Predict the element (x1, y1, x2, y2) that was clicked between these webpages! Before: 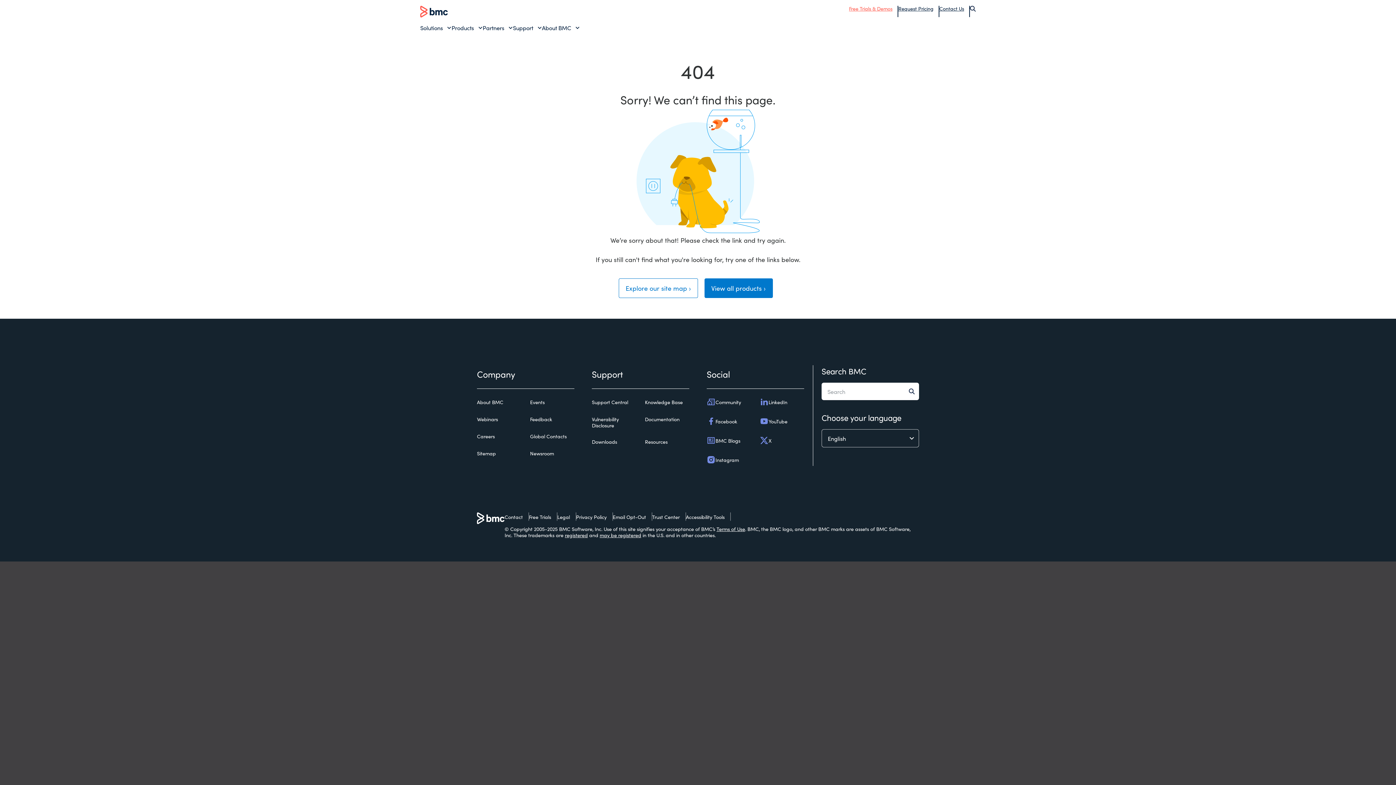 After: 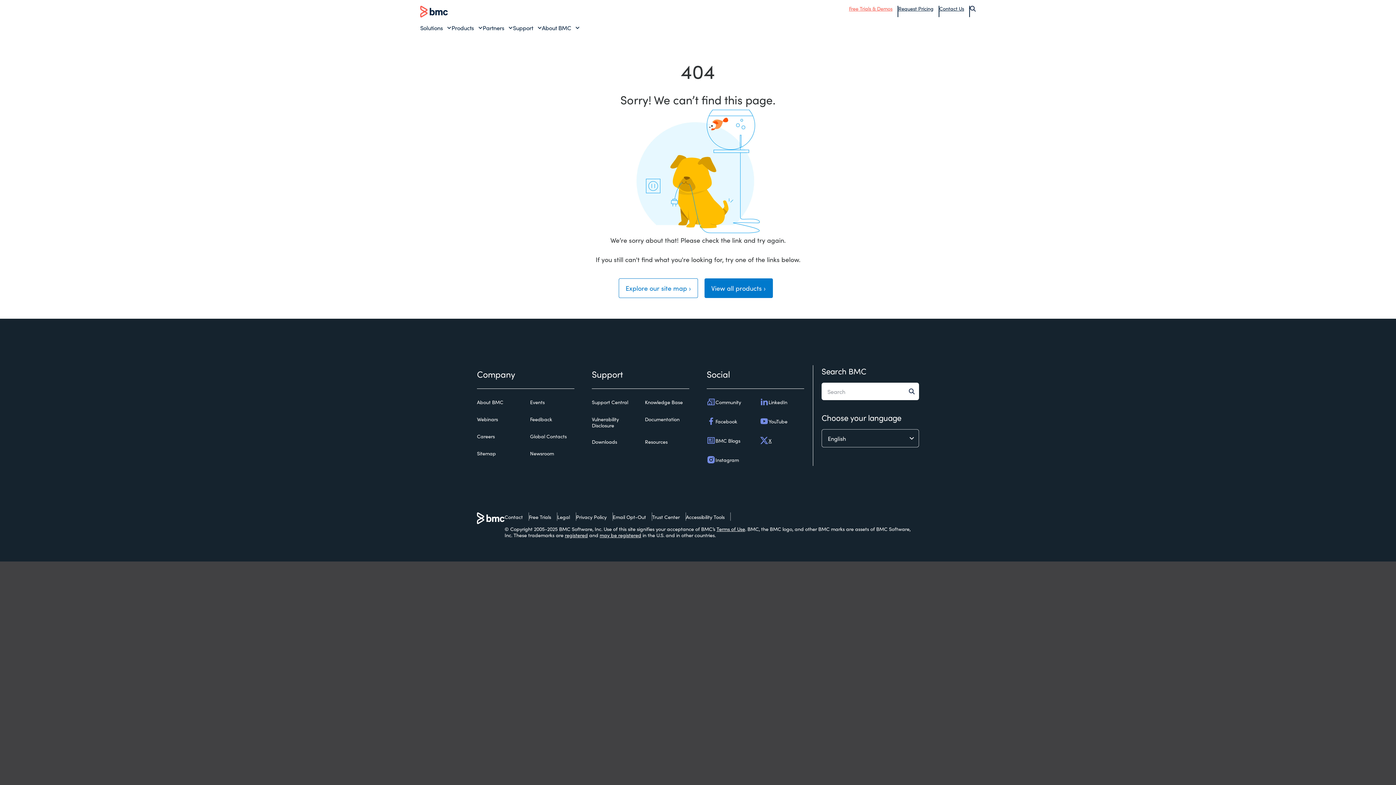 Action: label: X bbox: (760, 436, 771, 445)